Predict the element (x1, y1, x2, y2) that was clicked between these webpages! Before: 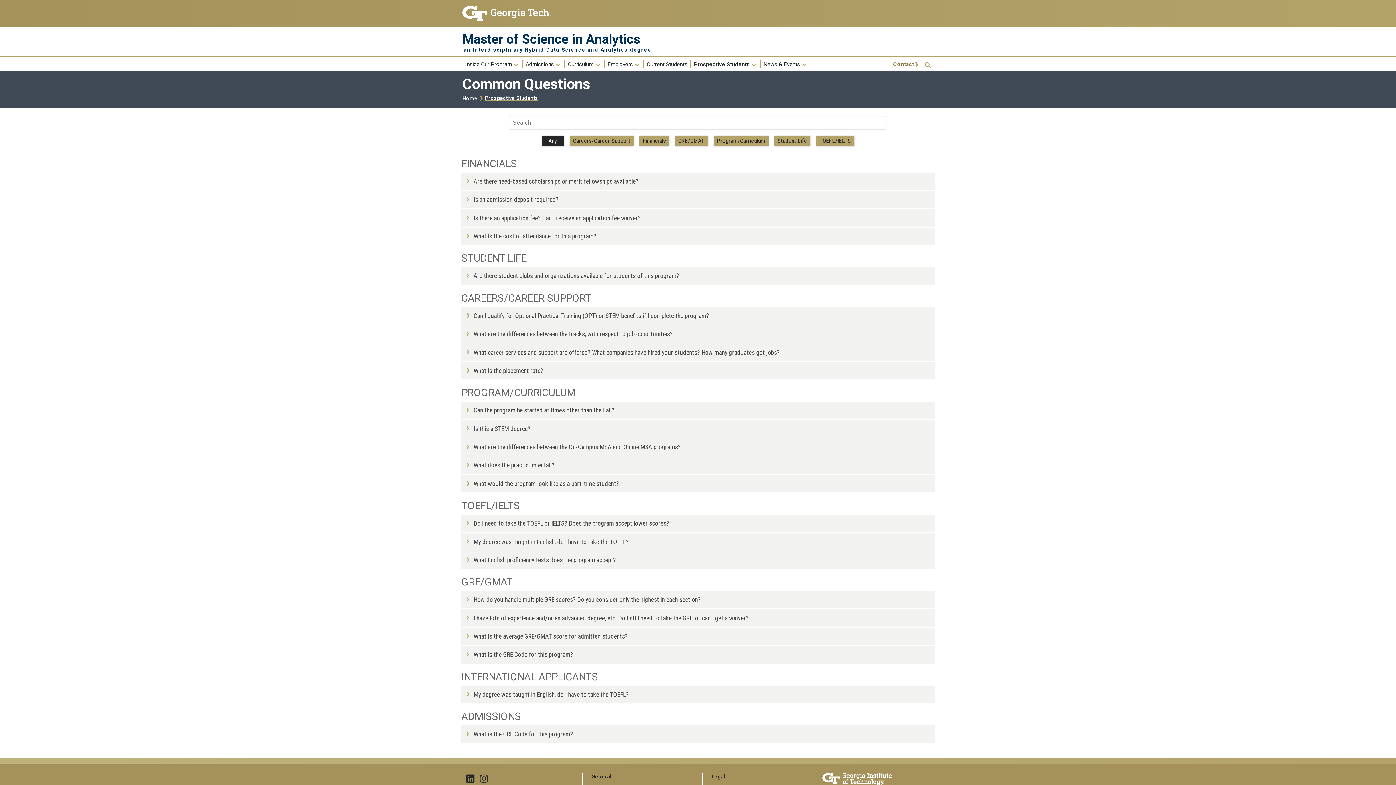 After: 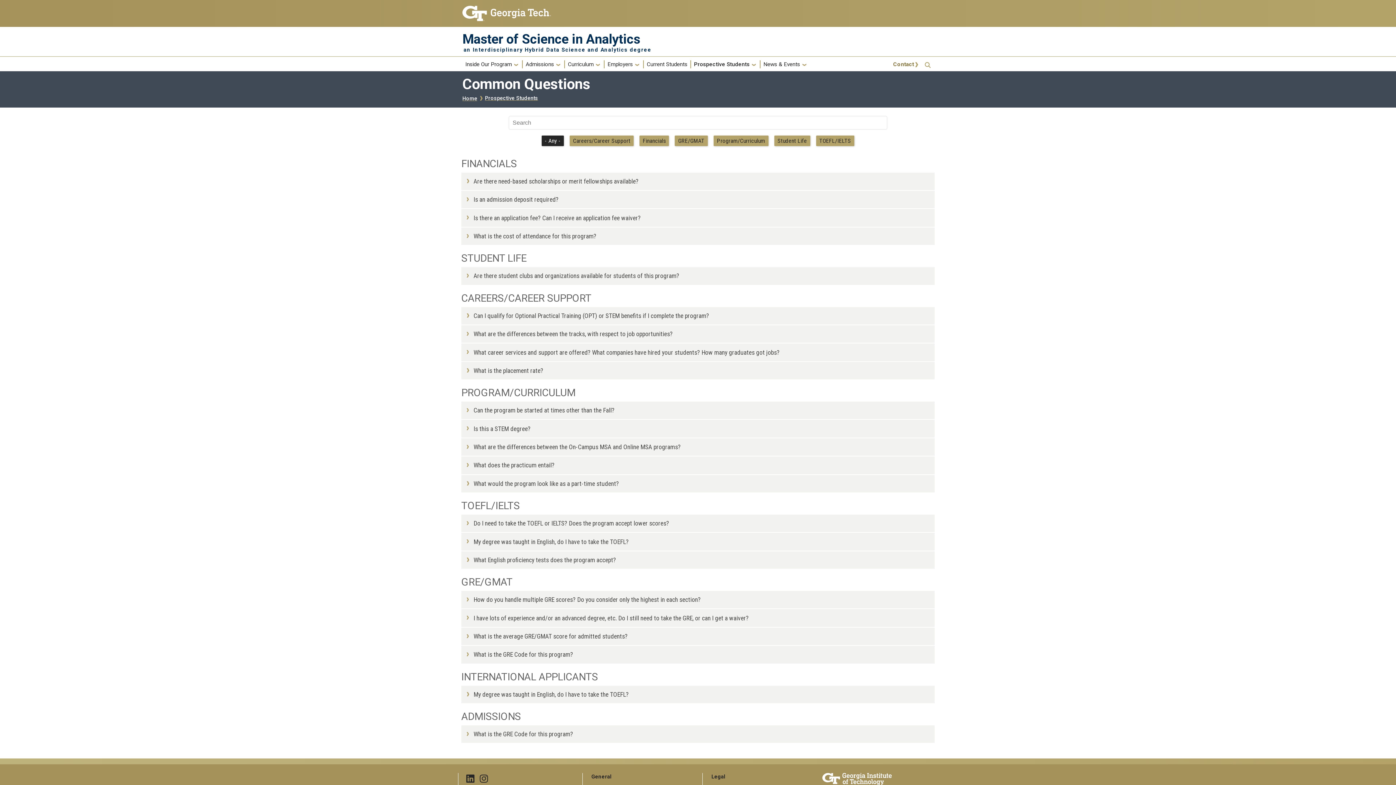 Action: bbox: (822, 775, 892, 781)